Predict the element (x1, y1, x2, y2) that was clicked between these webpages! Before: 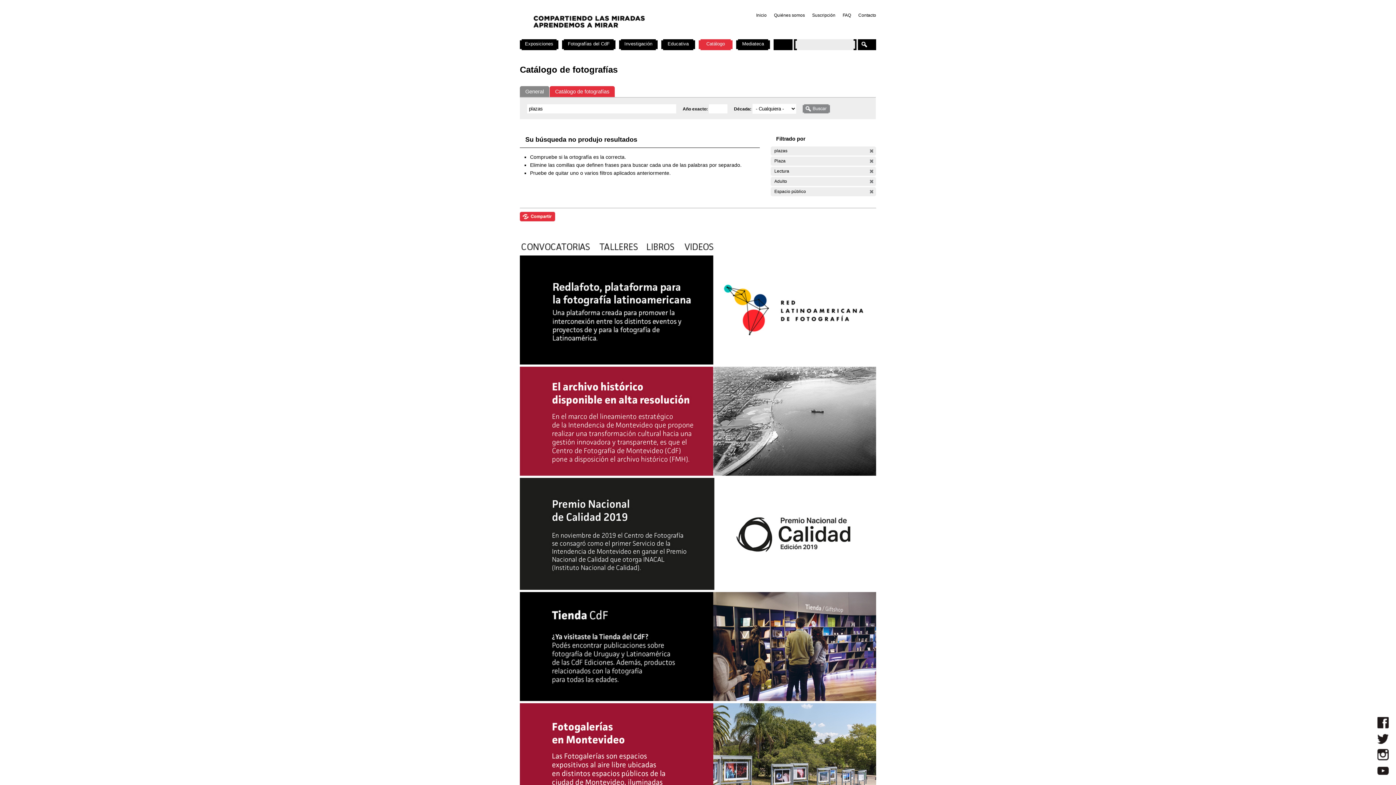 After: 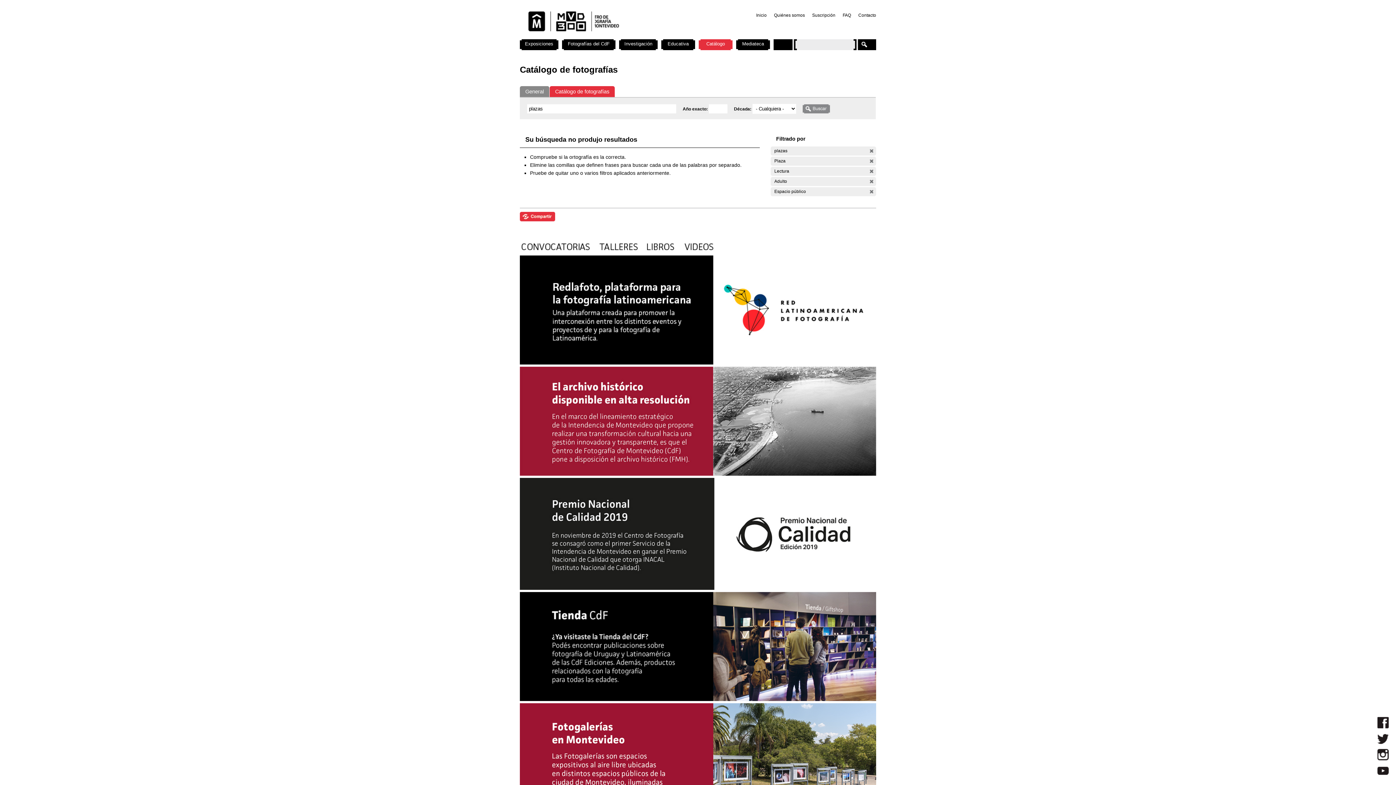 Action: bbox: (598, 249, 640, 254)